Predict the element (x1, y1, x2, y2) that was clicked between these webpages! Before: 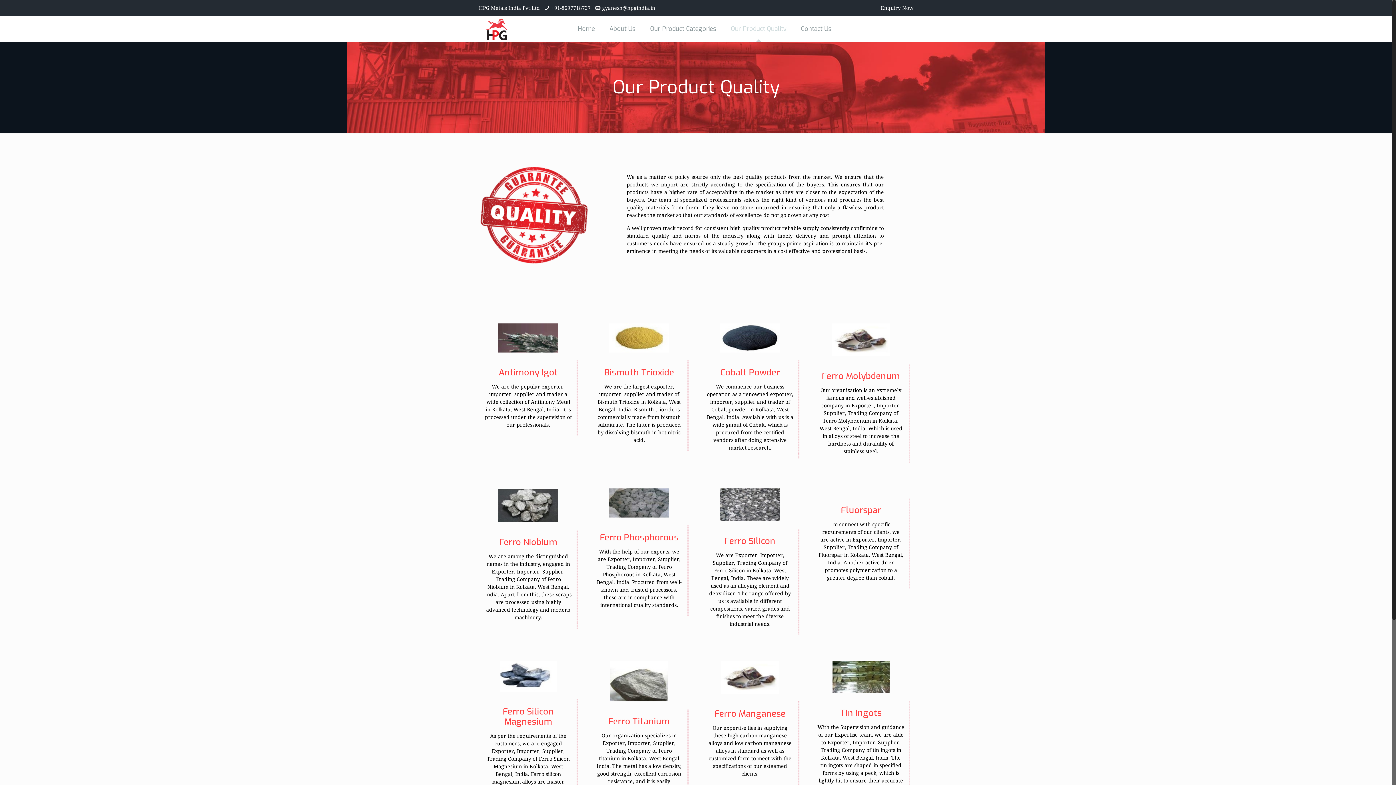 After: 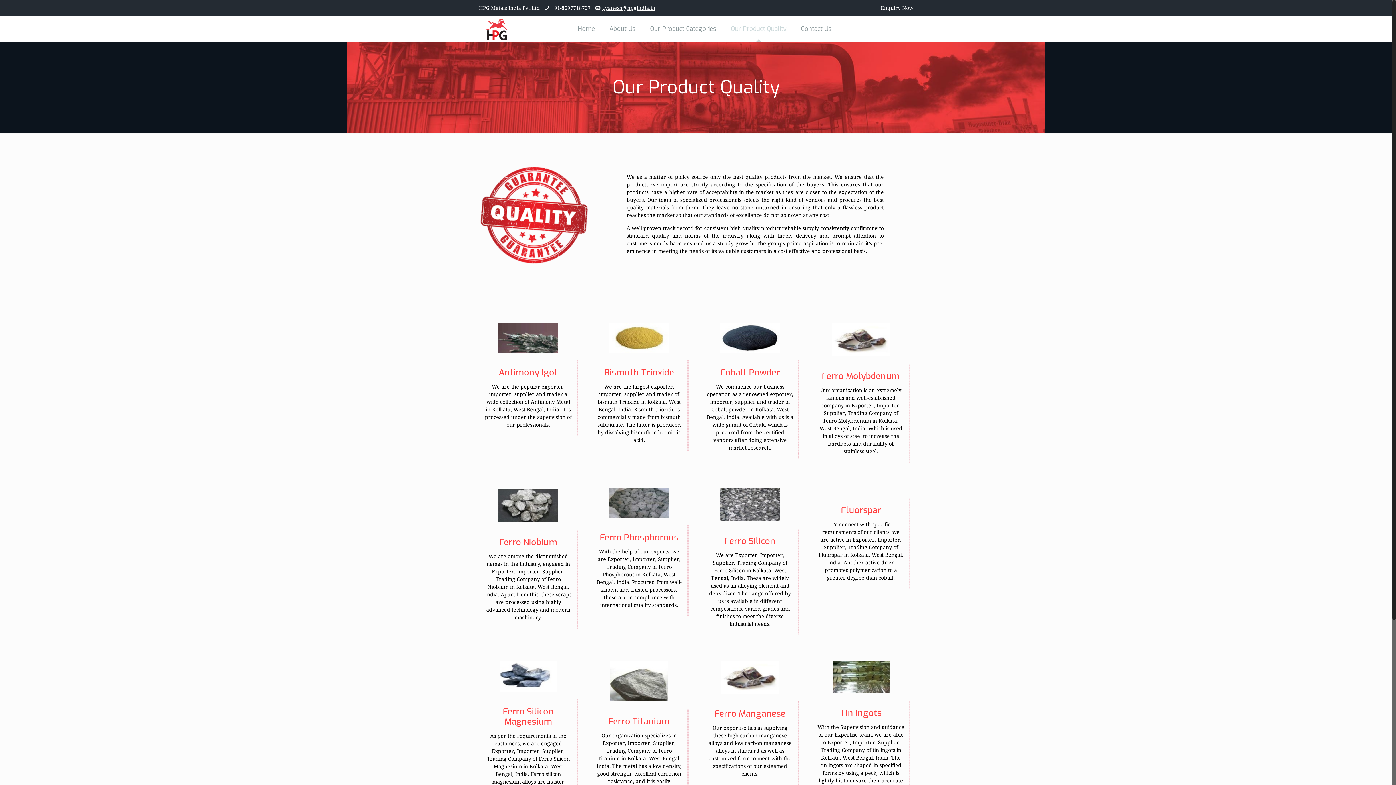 Action: bbox: (602, 5, 655, 10) label: gyanesh@hpgindia.in